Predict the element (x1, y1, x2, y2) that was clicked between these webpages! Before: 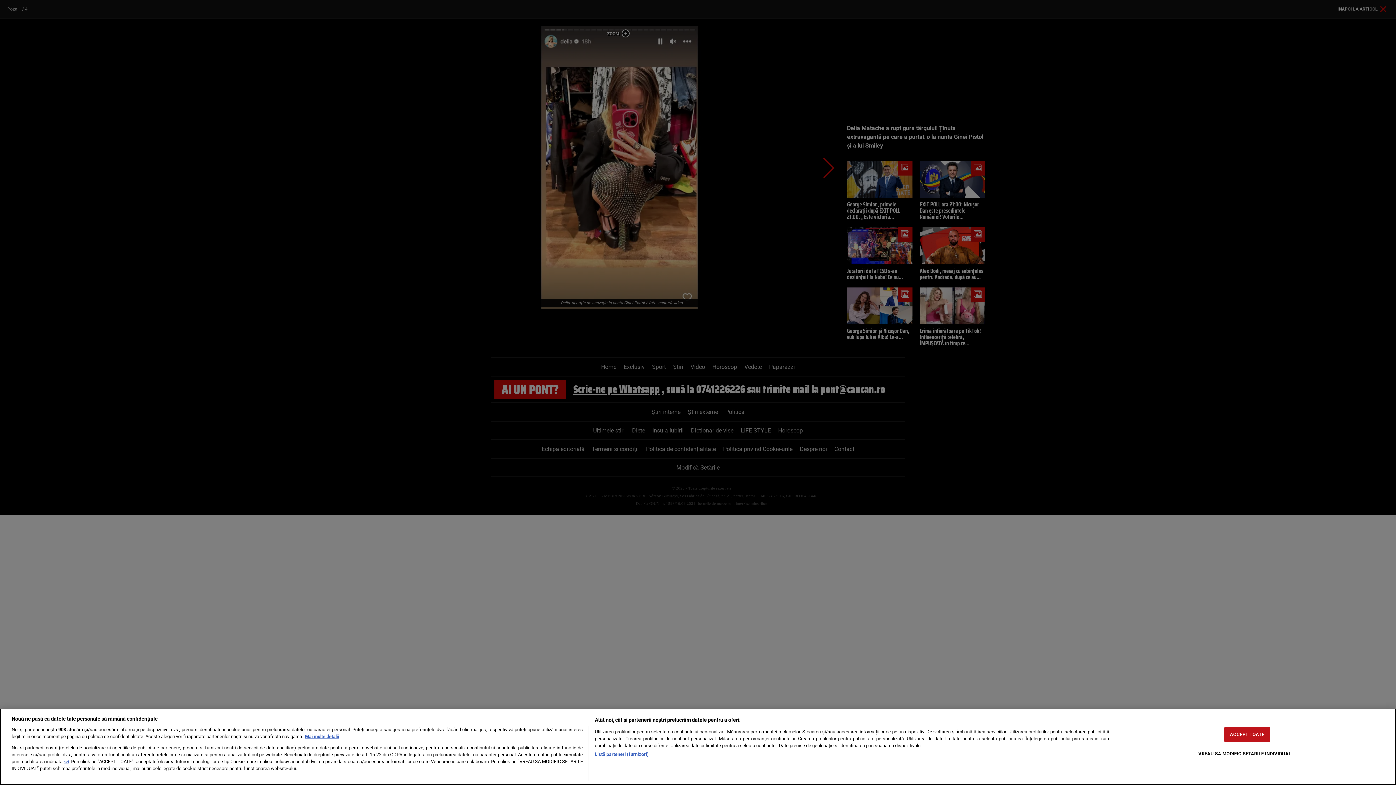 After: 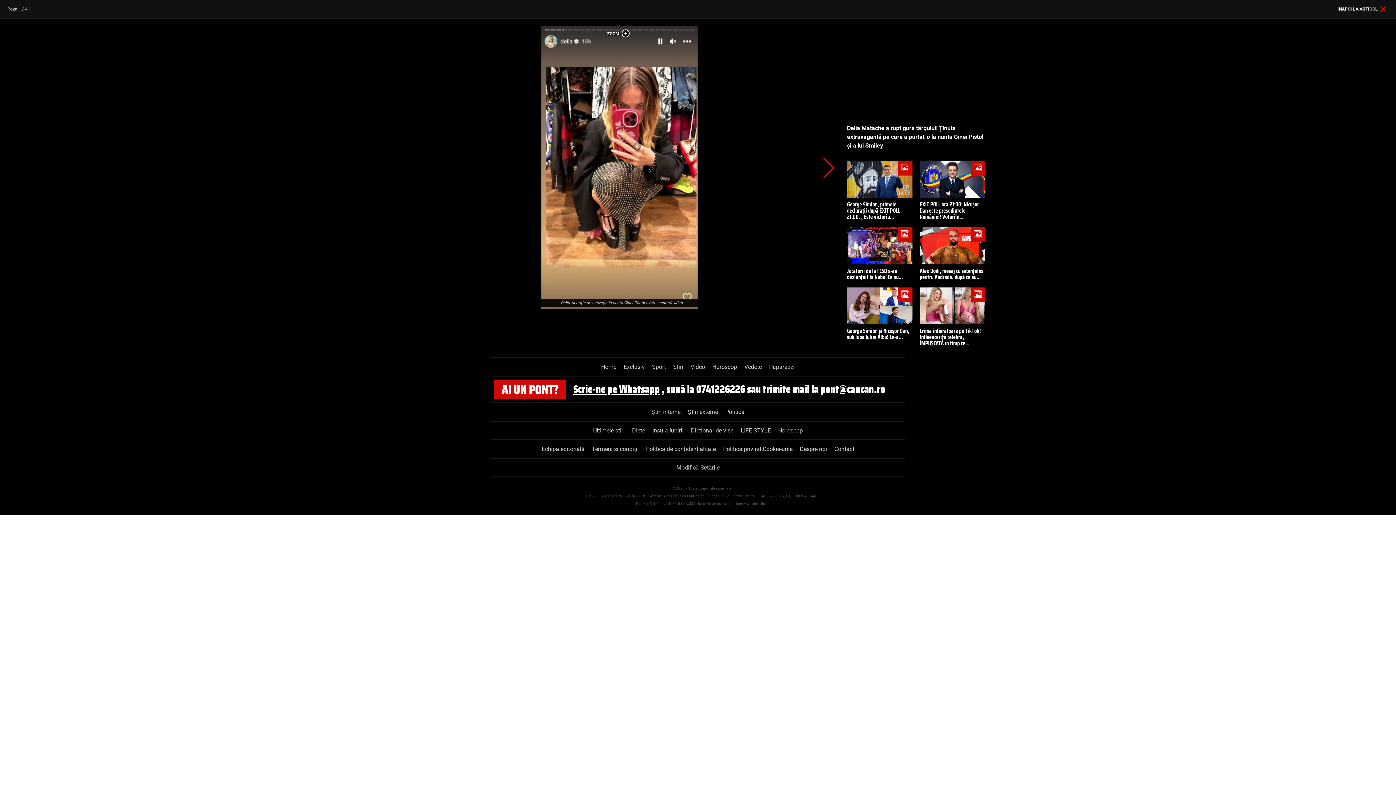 Action: bbox: (1224, 727, 1270, 742) label: ACCEPT TOATE